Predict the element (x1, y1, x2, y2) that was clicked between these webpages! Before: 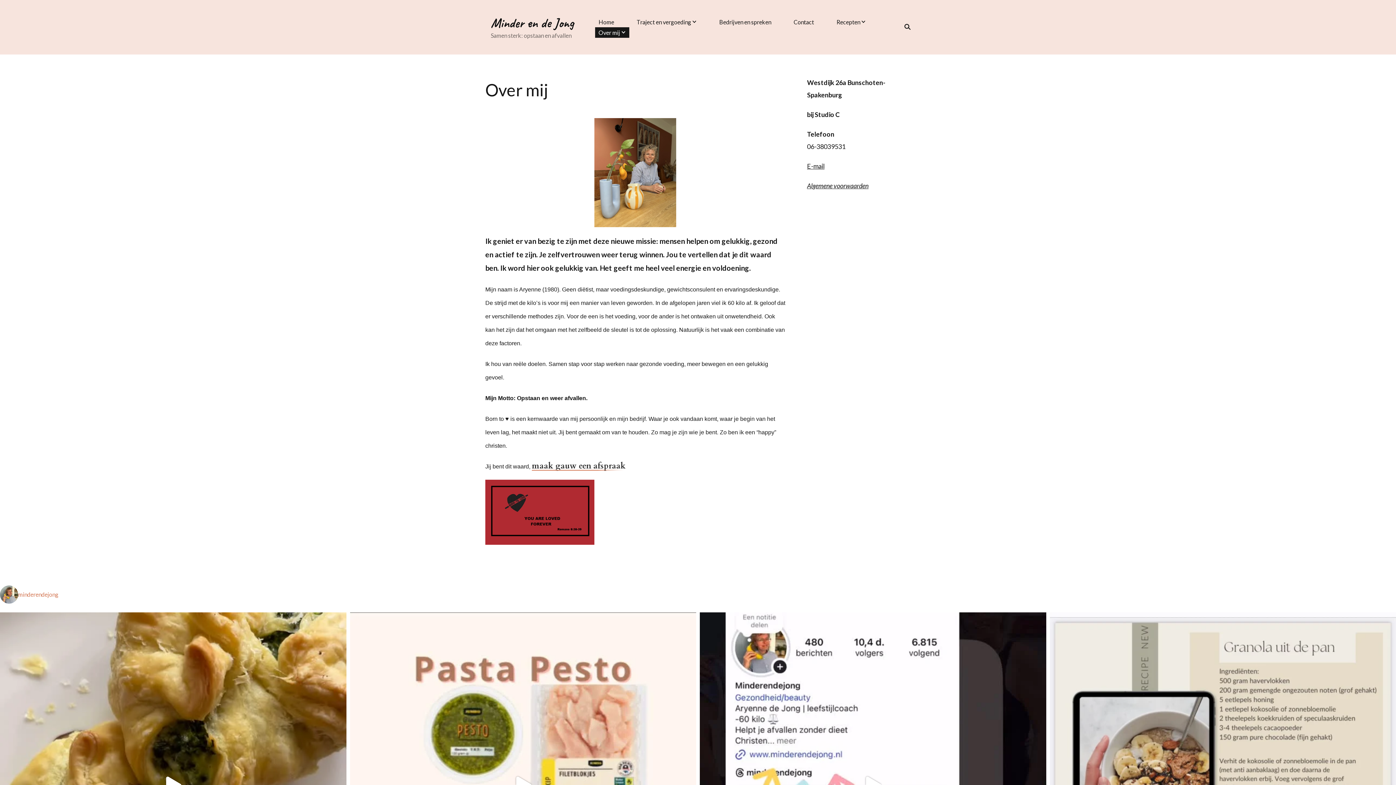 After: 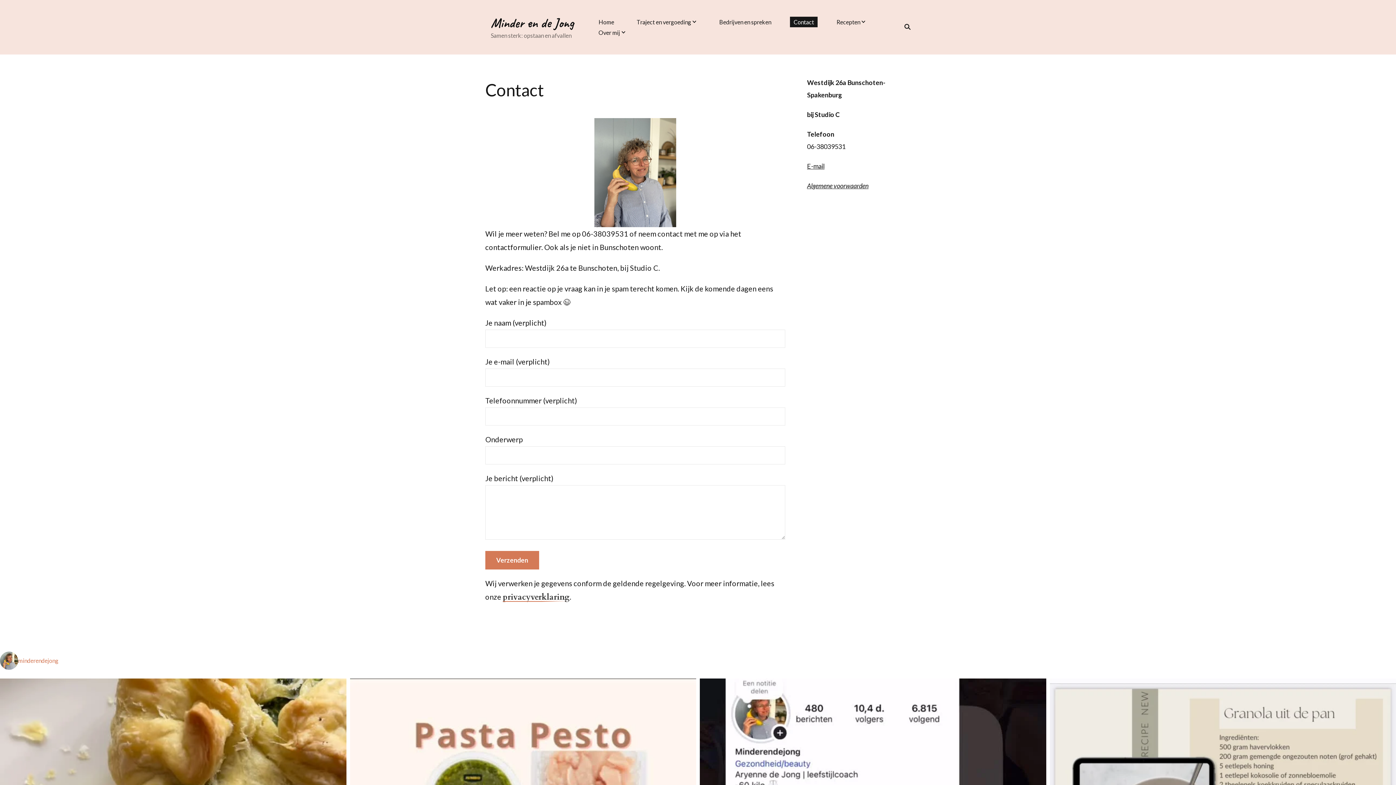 Action: bbox: (807, 162, 824, 170) label: E-mail